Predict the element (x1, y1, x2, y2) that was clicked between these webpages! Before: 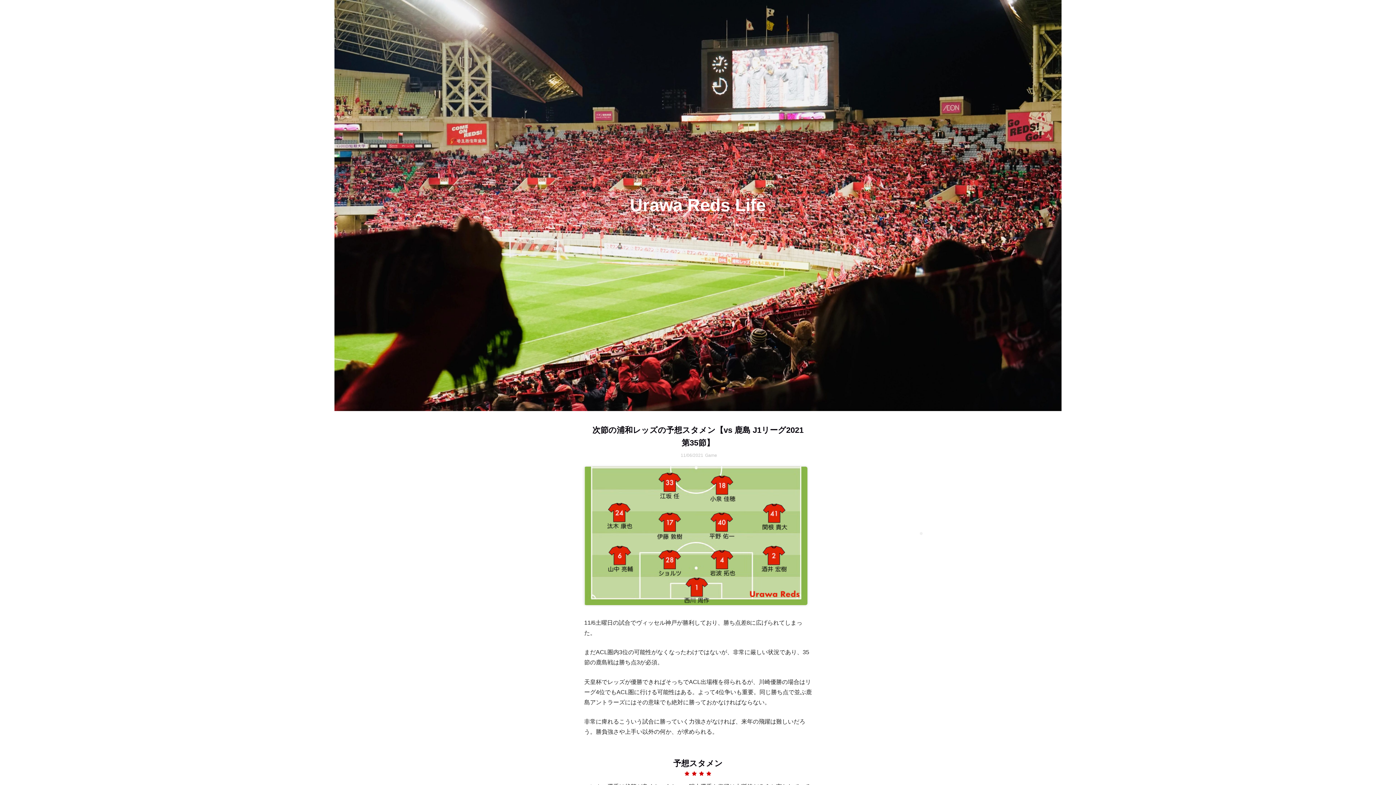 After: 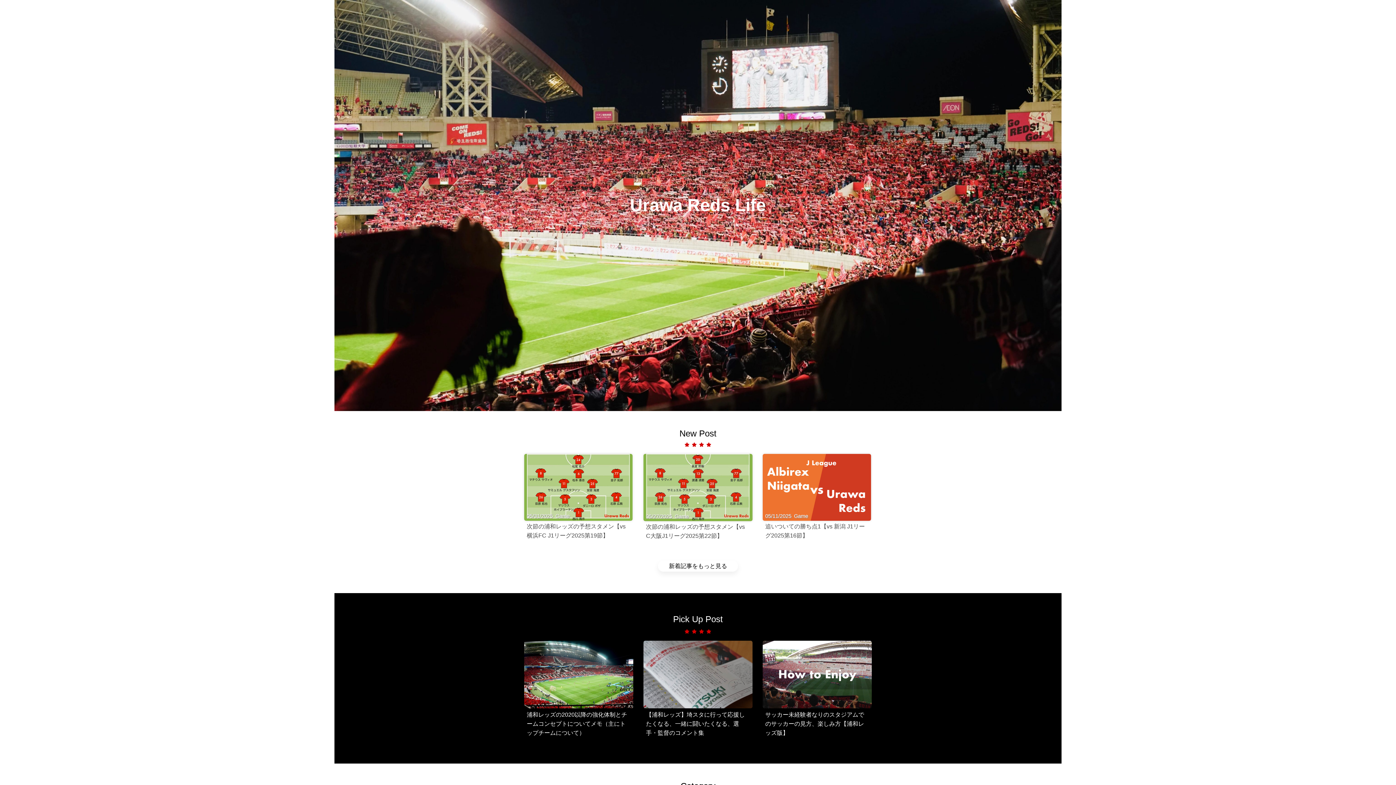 Action: label: Urawa Reds Life bbox: (630, 195, 766, 215)